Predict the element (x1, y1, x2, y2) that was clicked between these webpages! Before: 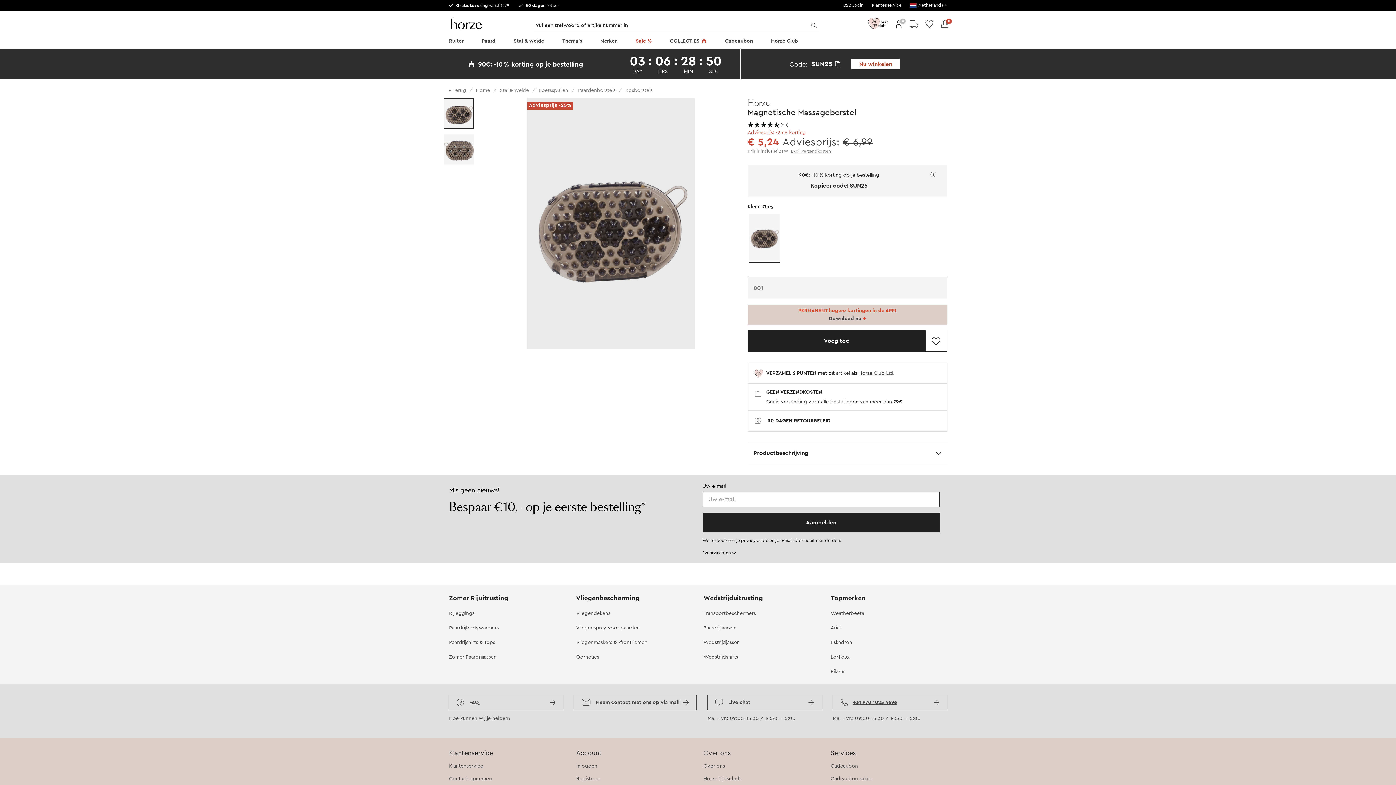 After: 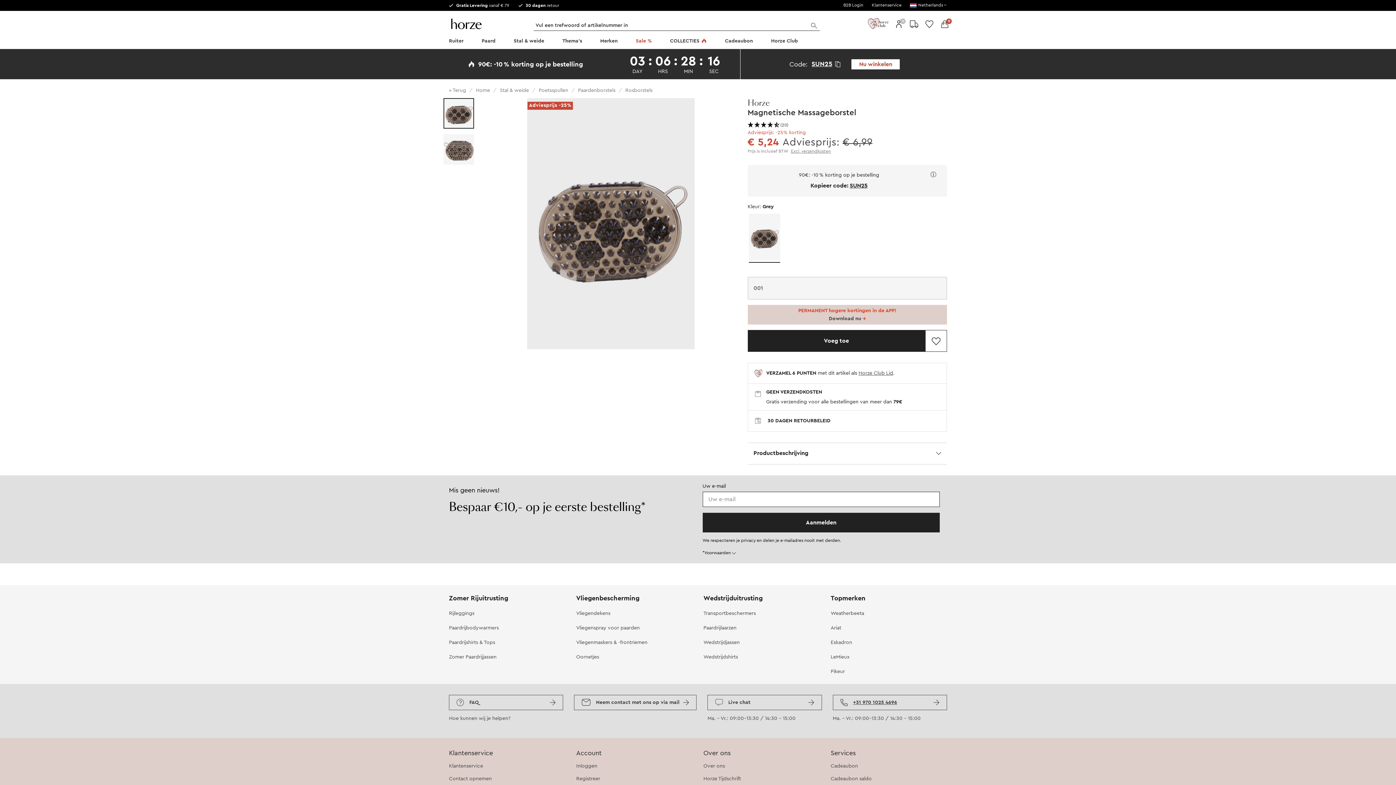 Action: bbox: (809, 21, 819, 29)